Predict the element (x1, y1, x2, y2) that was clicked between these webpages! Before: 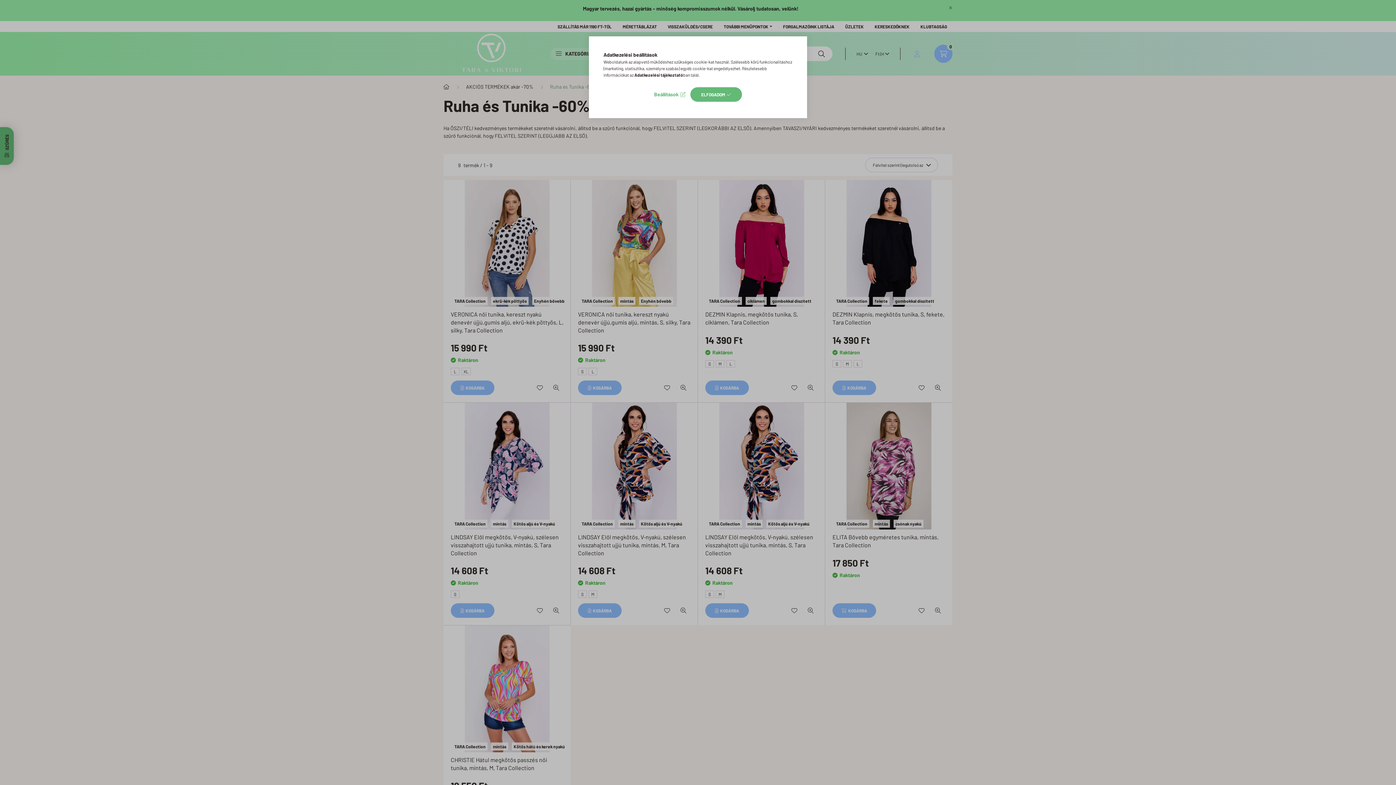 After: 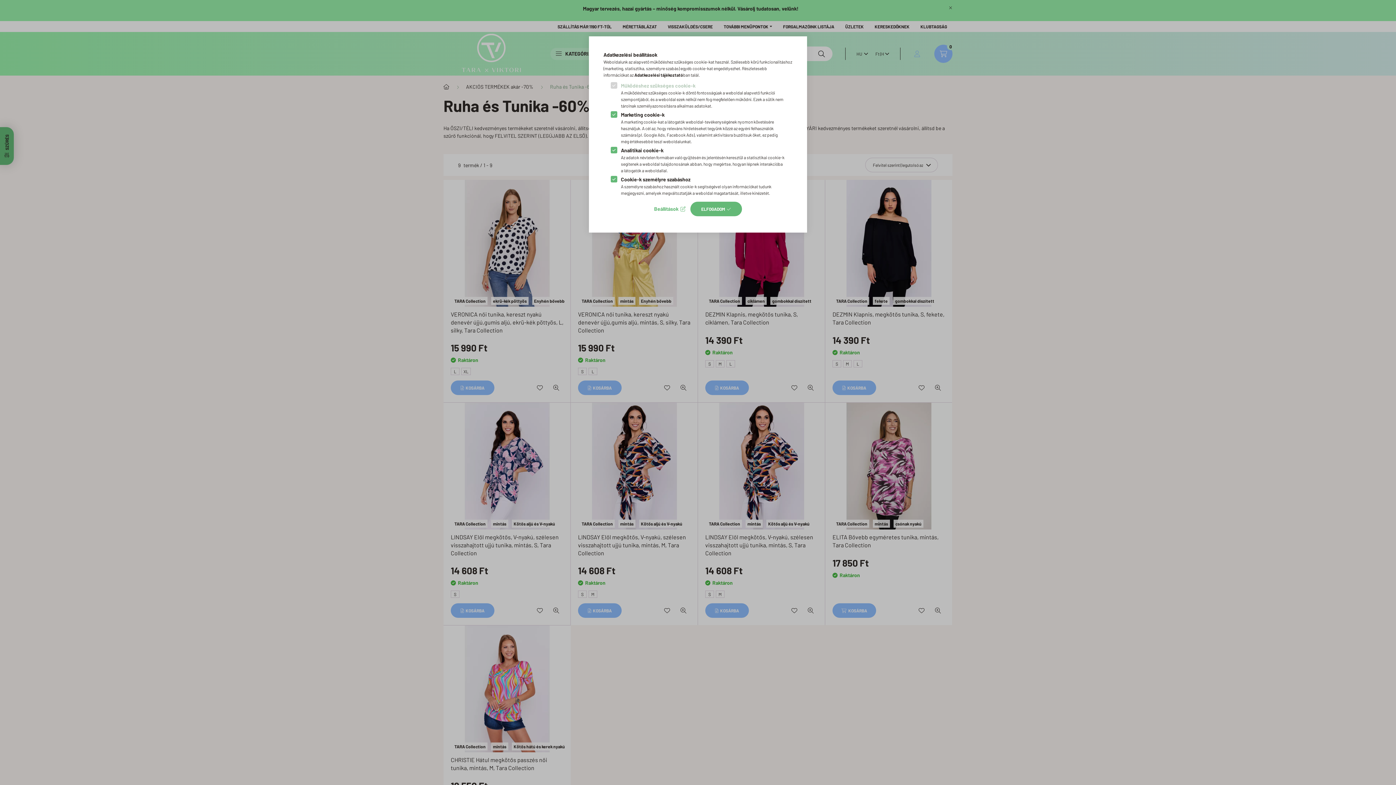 Action: bbox: (654, 89, 685, 99) label: Beállítások